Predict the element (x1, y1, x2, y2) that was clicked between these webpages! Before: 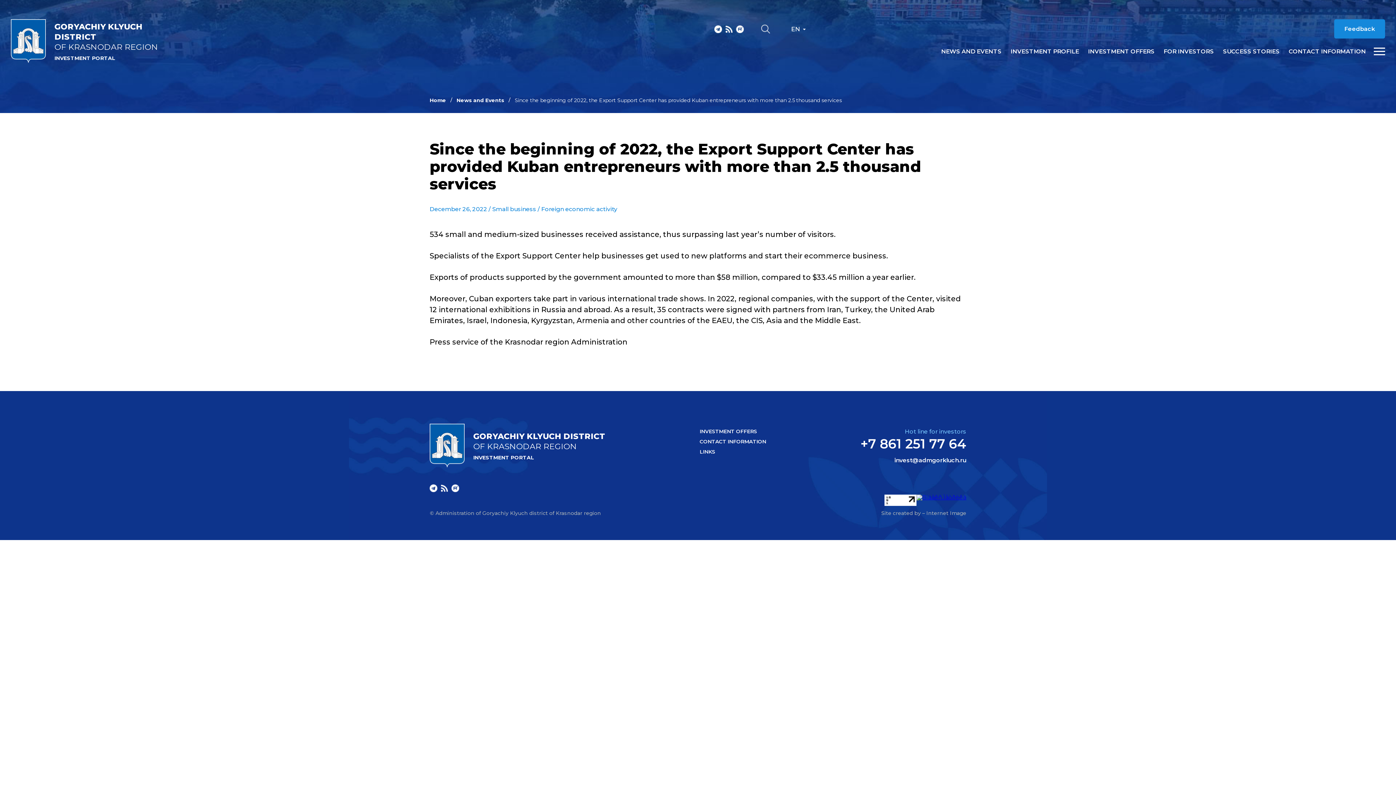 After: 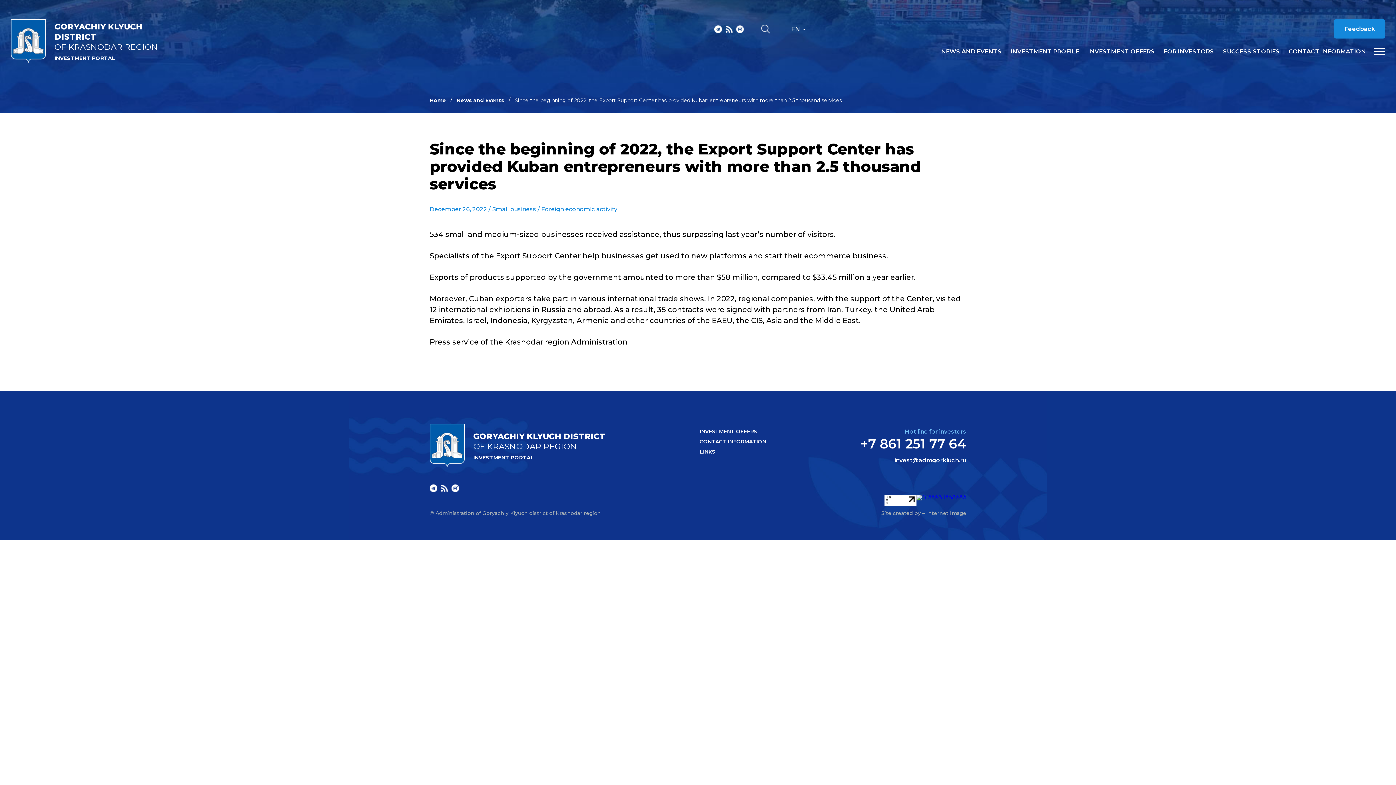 Action: bbox: (860, 437, 966, 450) label: +7 861 251 77 64